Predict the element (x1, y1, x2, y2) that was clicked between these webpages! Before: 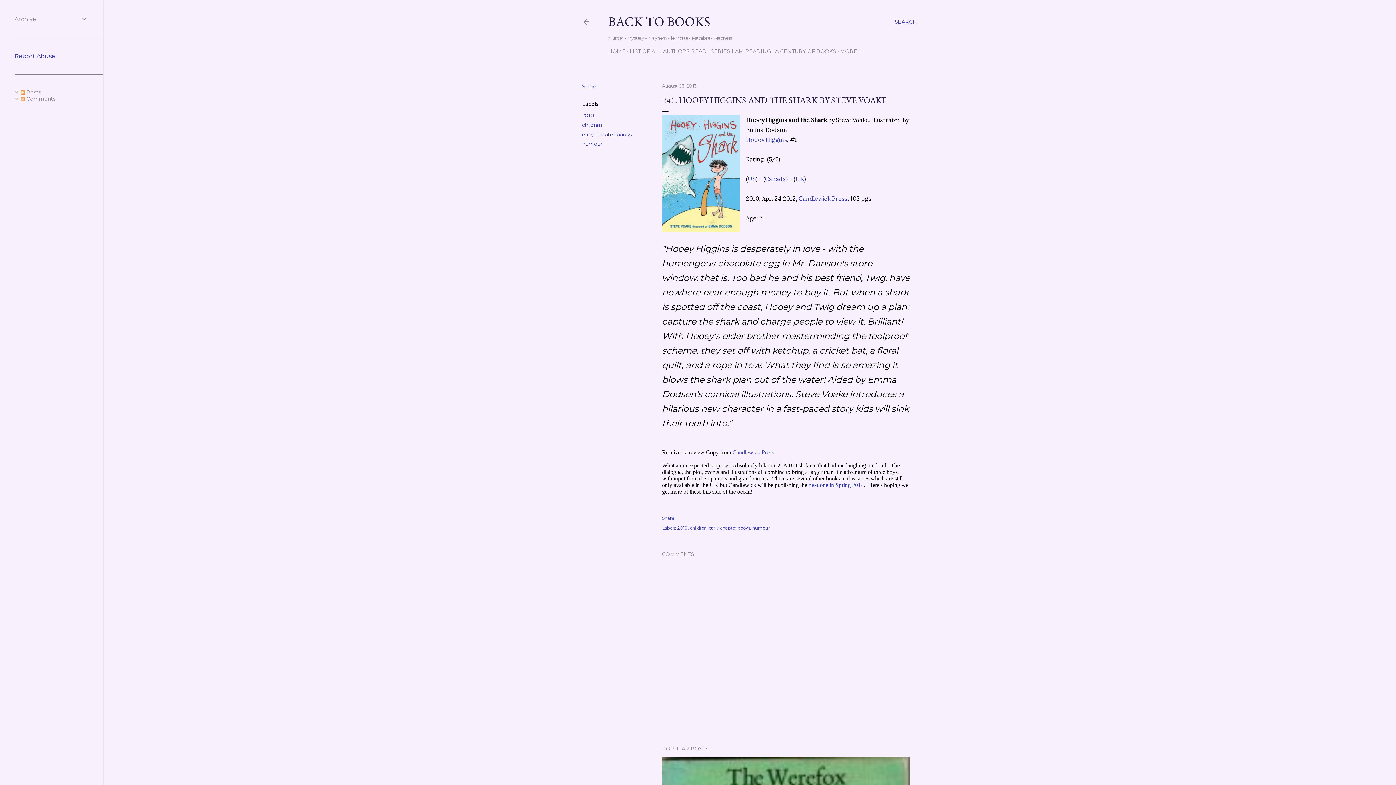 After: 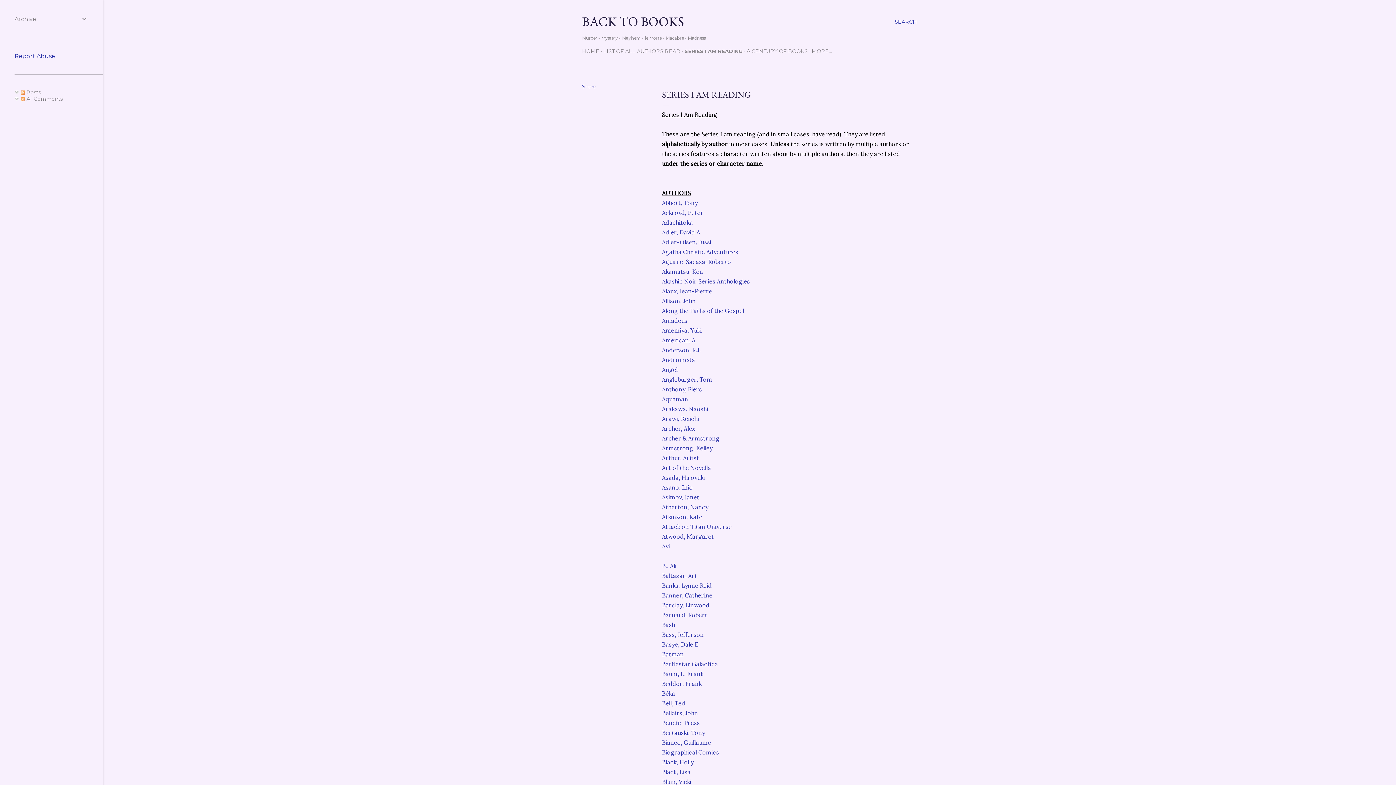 Action: label: SERIES I AM READING bbox: (710, 48, 771, 54)